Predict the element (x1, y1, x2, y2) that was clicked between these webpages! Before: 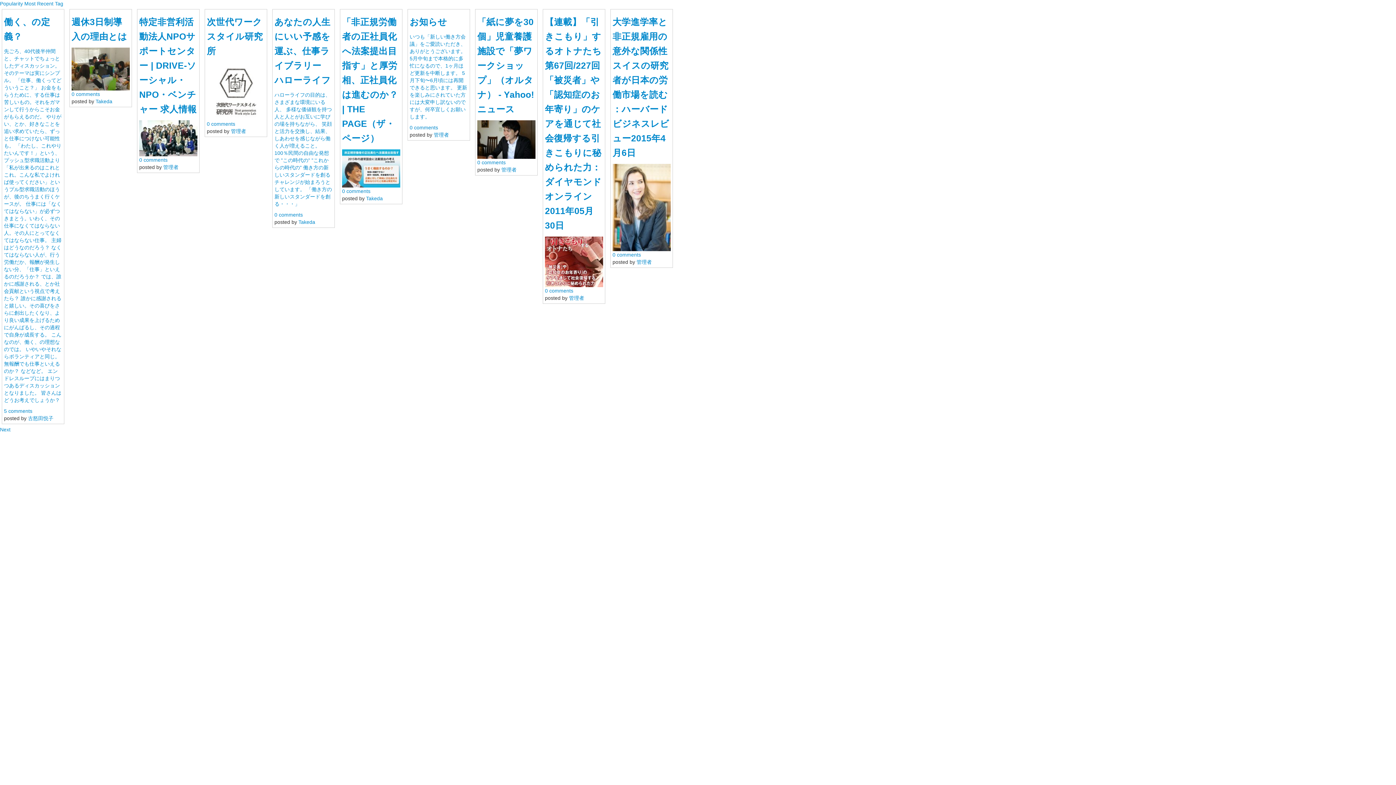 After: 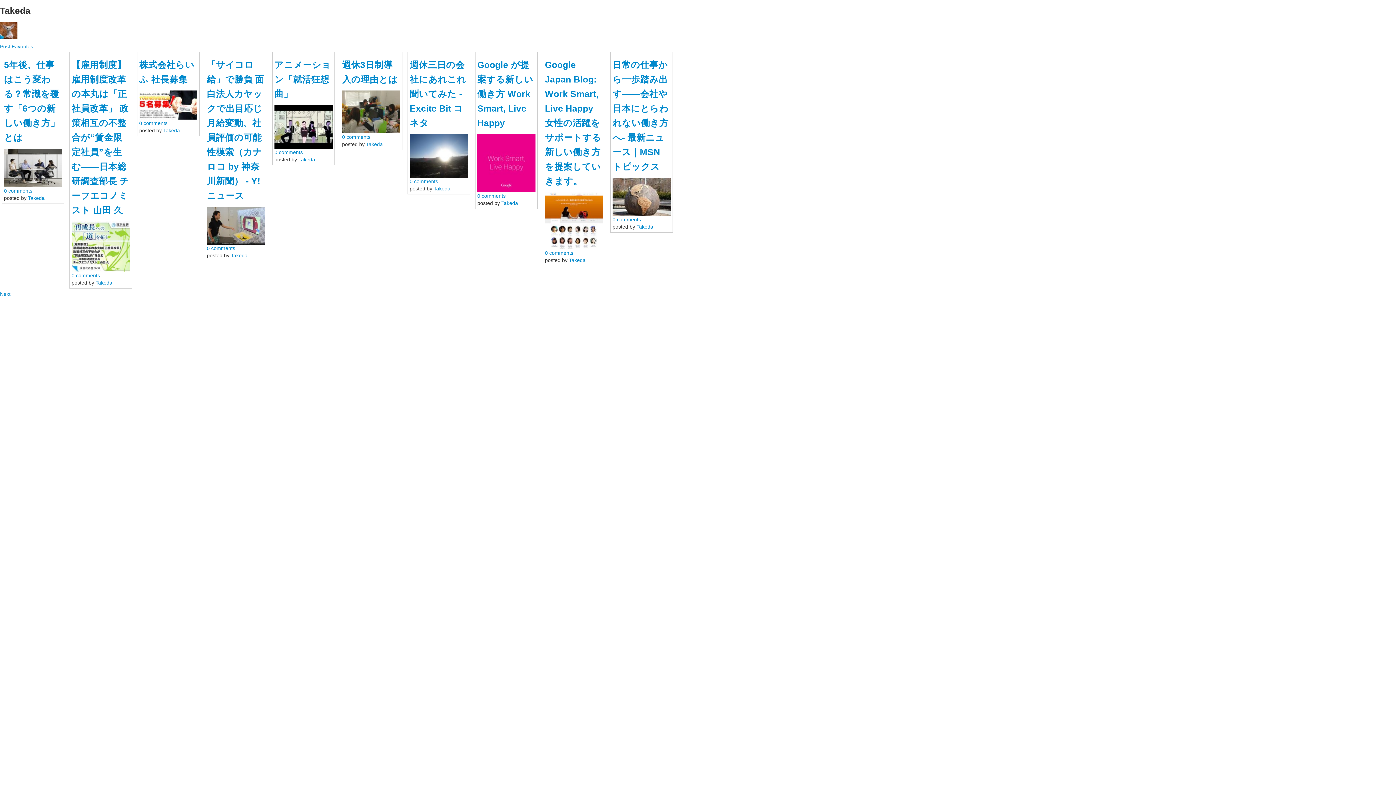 Action: bbox: (298, 219, 315, 225) label: Takeda